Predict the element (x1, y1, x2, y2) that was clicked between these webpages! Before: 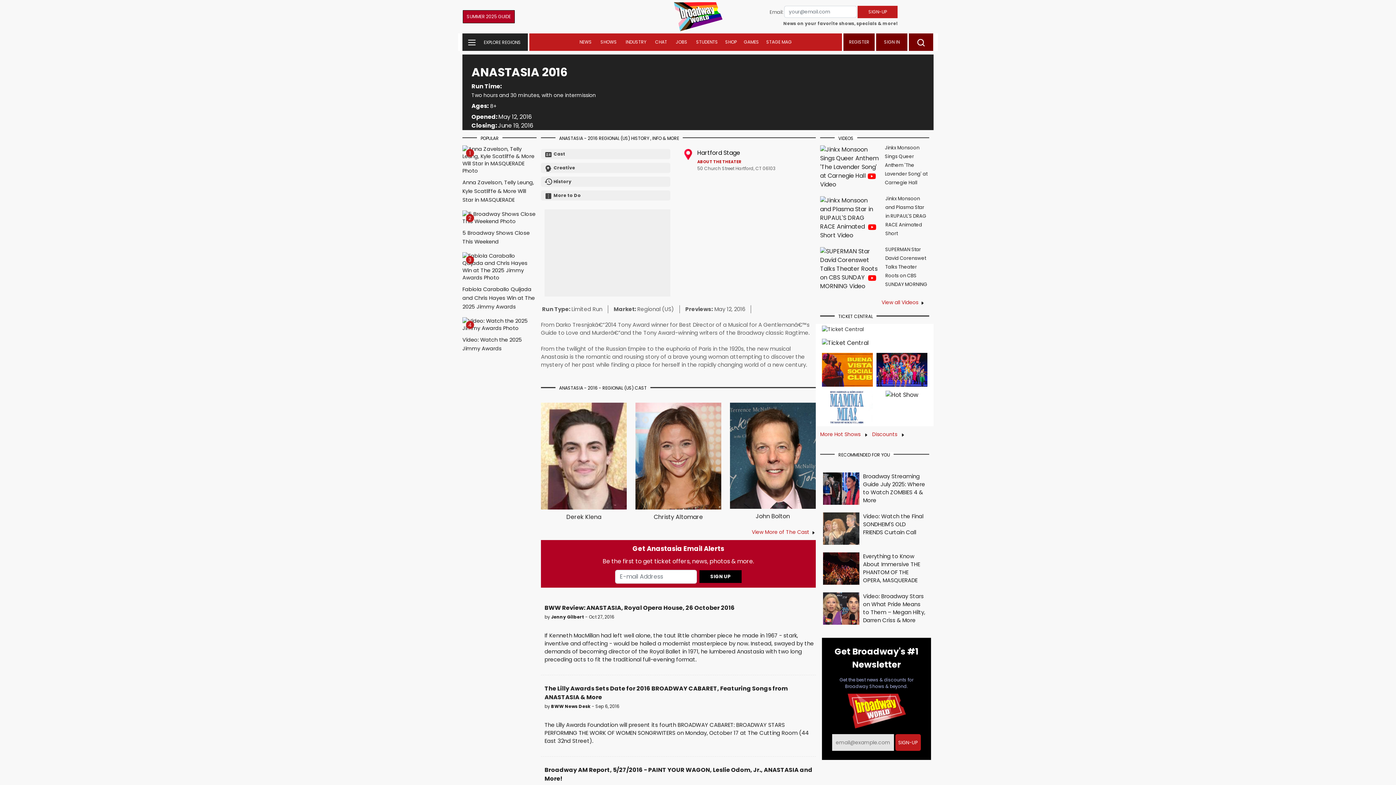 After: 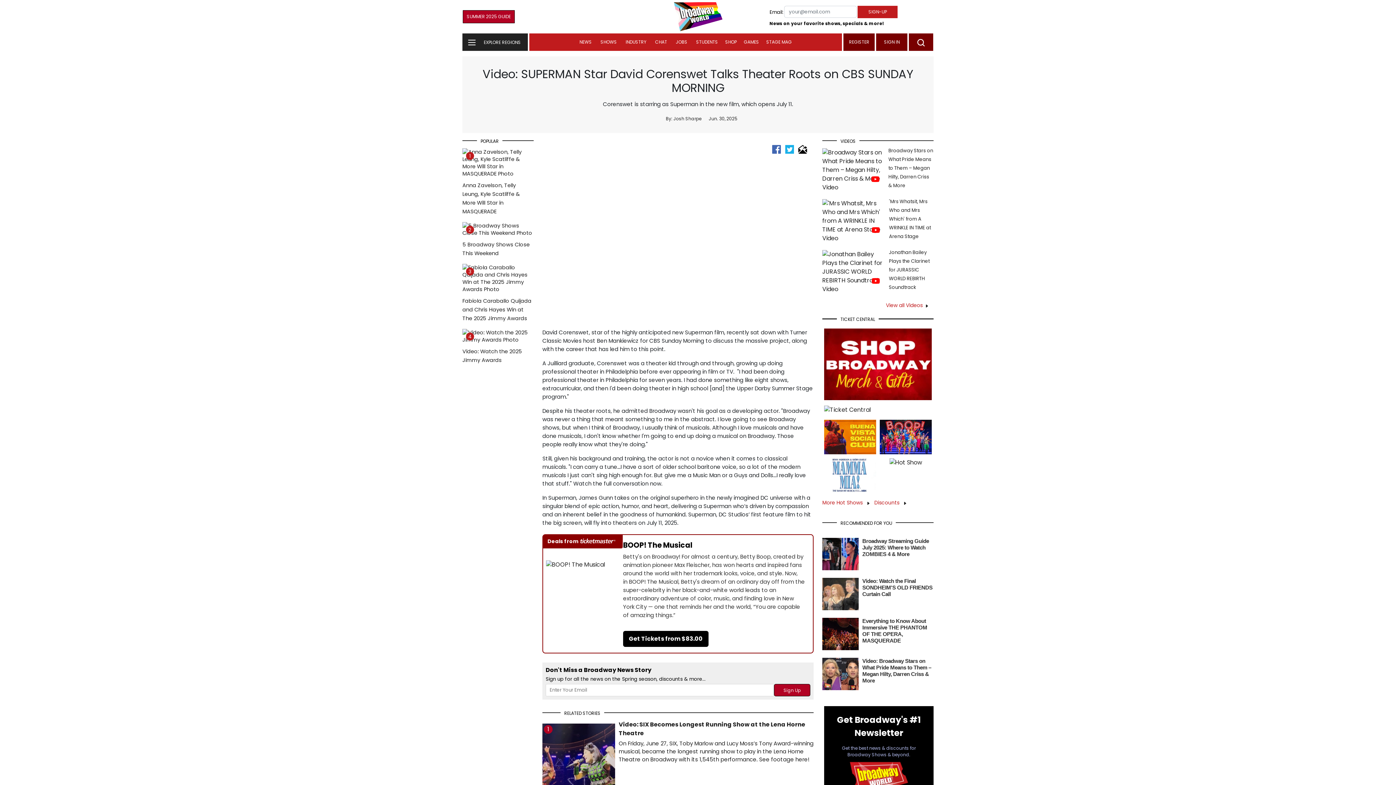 Action: bbox: (820, 264, 880, 273)